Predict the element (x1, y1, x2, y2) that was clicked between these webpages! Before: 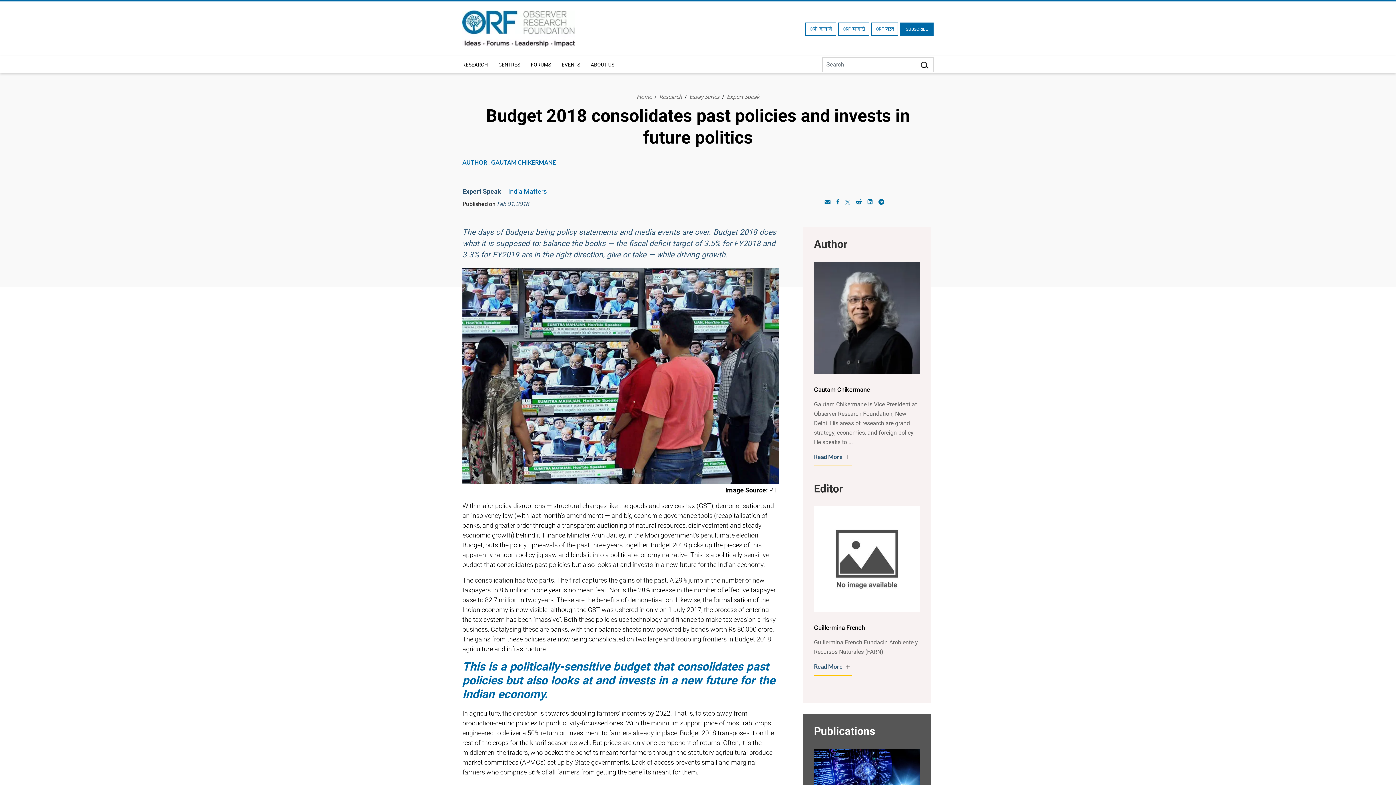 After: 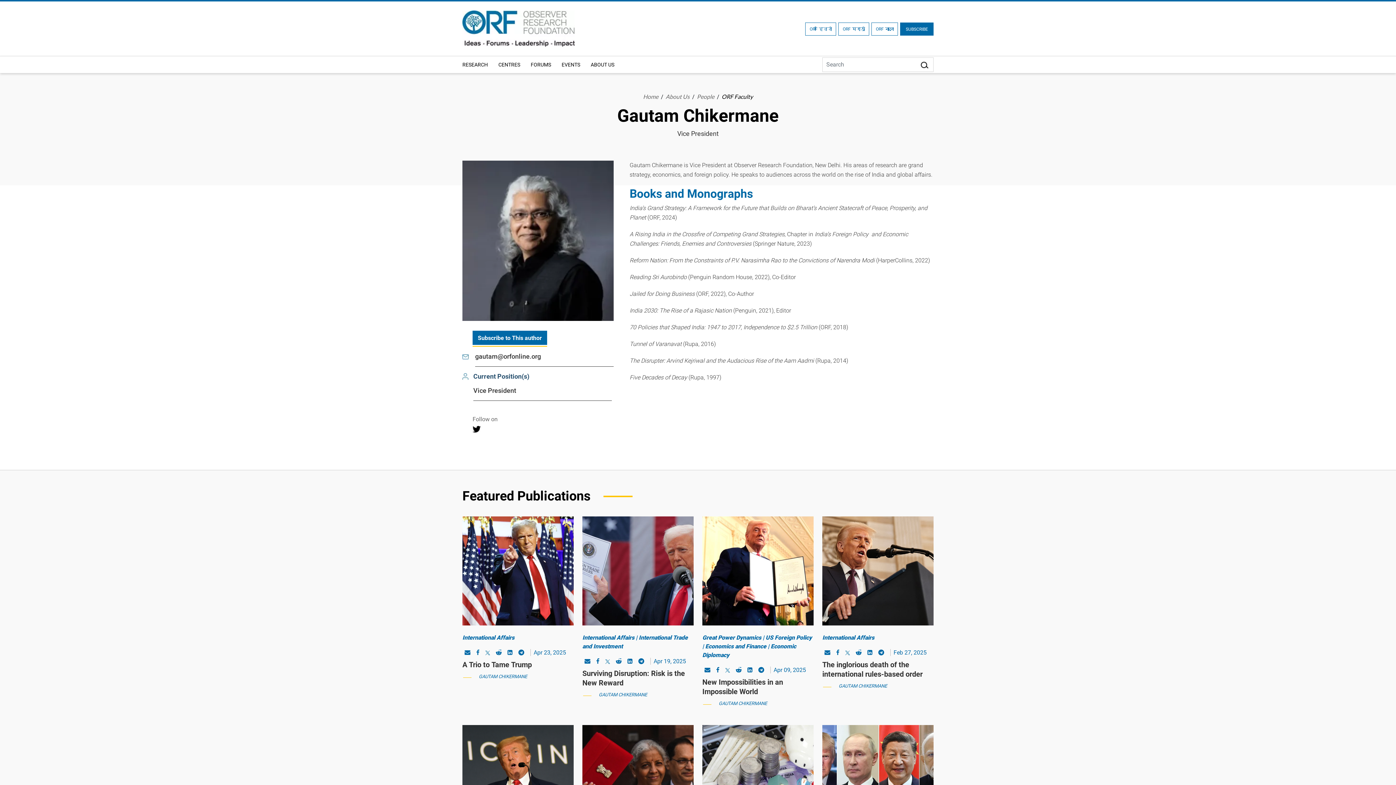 Action: label: GAUTAM CHIKERMANE bbox: (490, 155, 556, 169)